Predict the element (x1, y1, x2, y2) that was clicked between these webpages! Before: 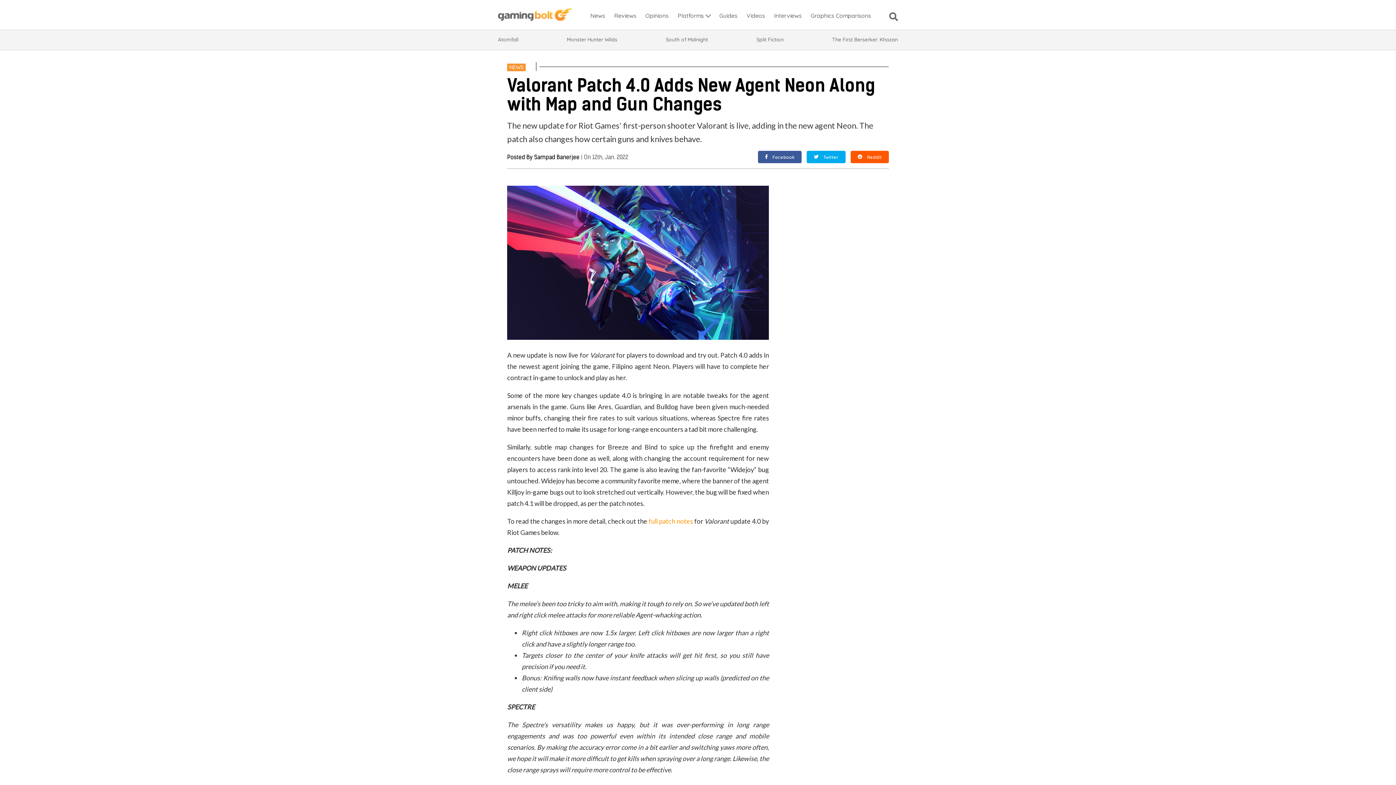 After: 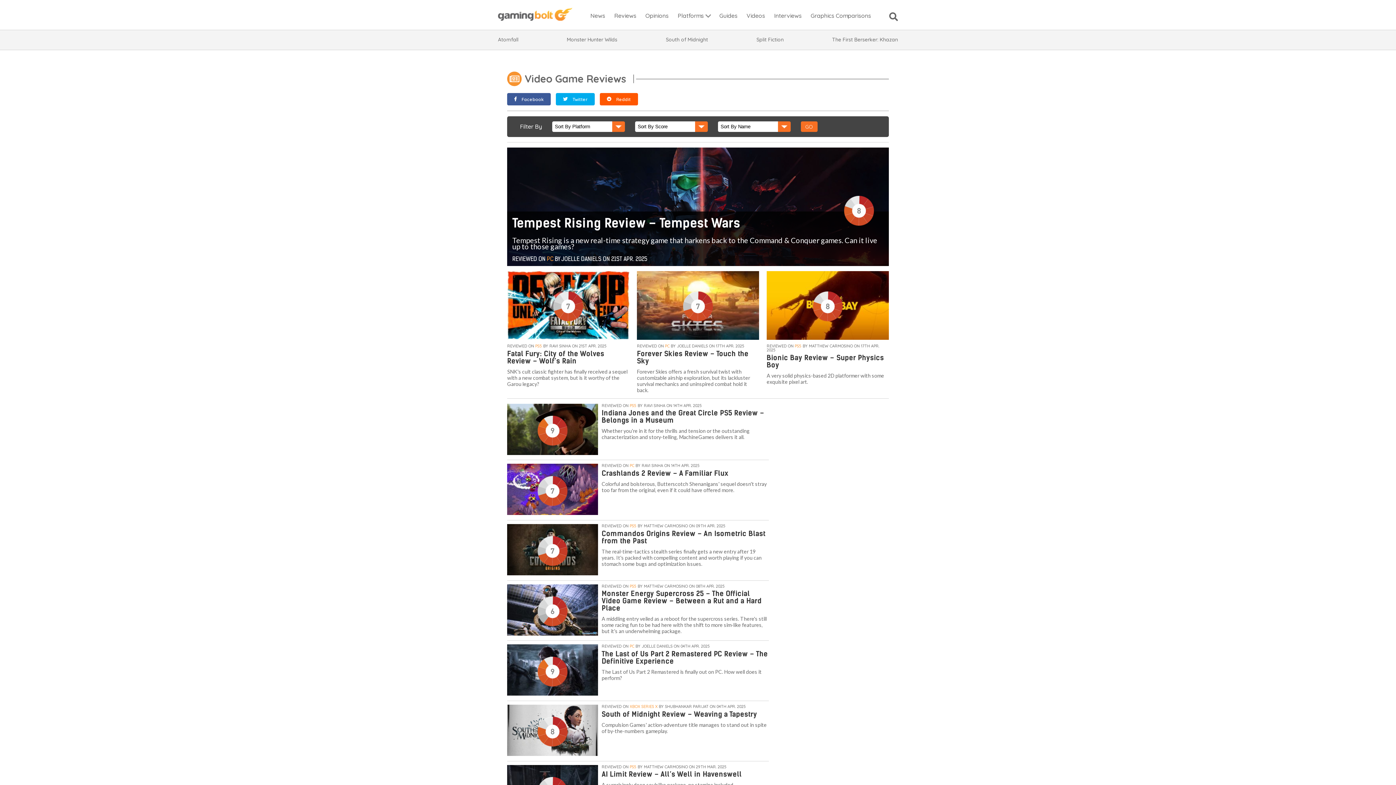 Action: label: Reviews bbox: (612, 9, 638, 26)